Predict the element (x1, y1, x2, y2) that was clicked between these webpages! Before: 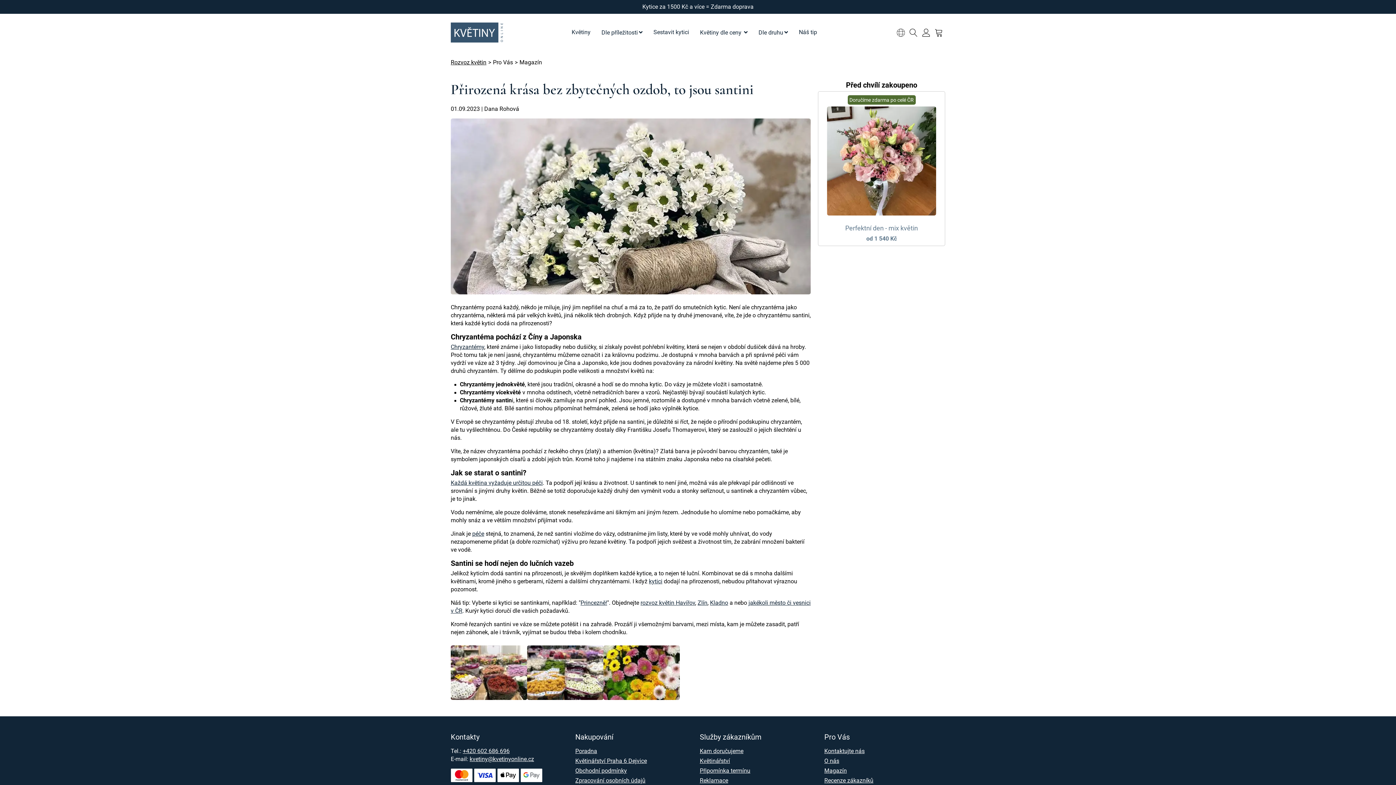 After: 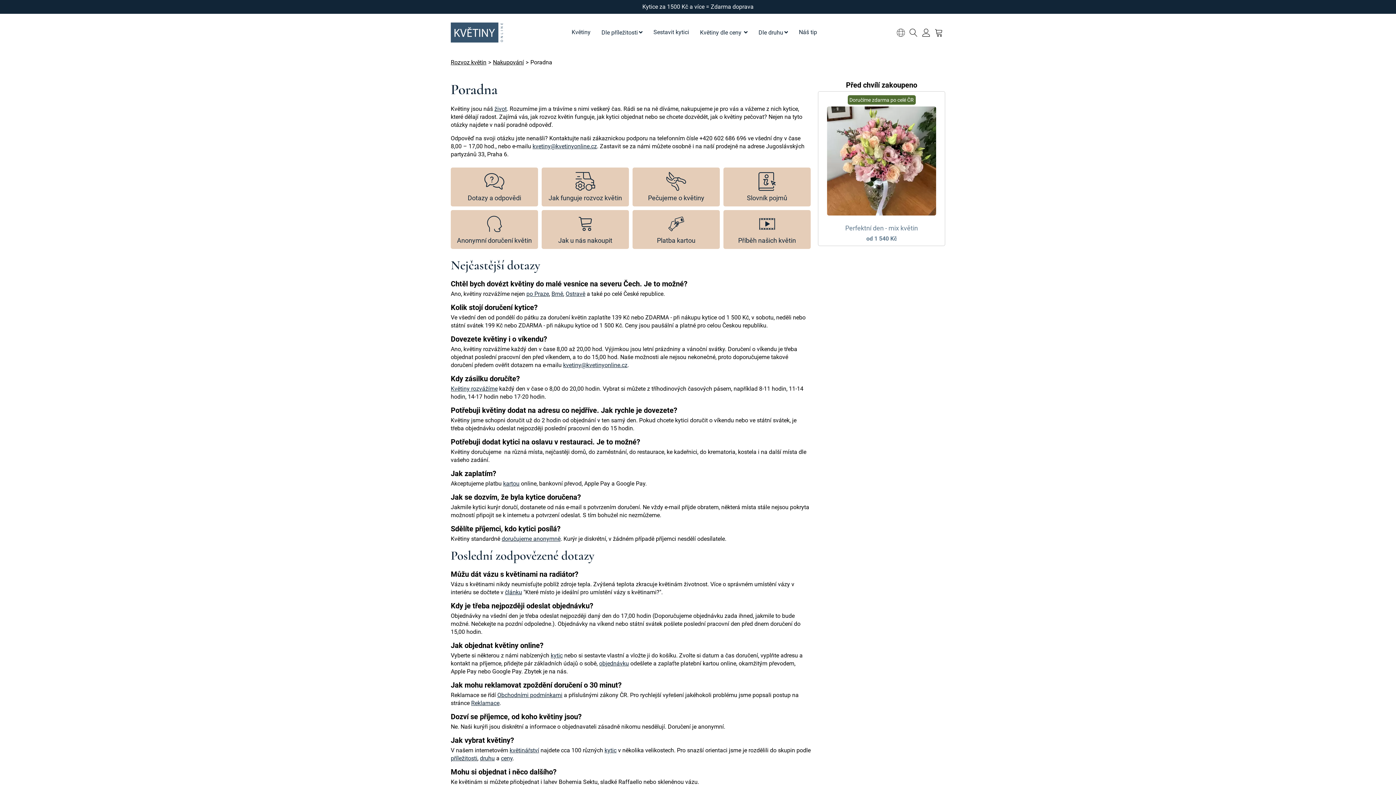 Action: label: Poradna bbox: (575, 748, 597, 754)